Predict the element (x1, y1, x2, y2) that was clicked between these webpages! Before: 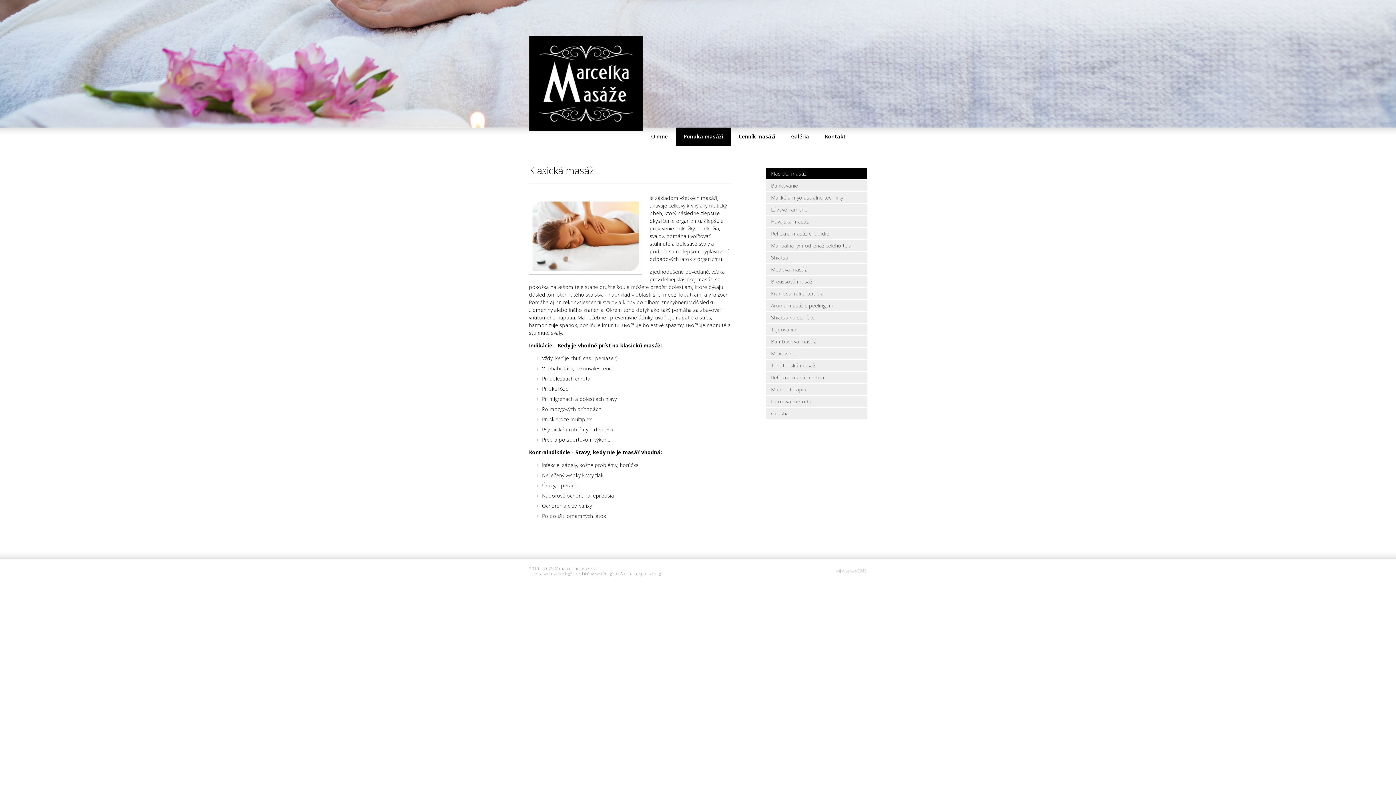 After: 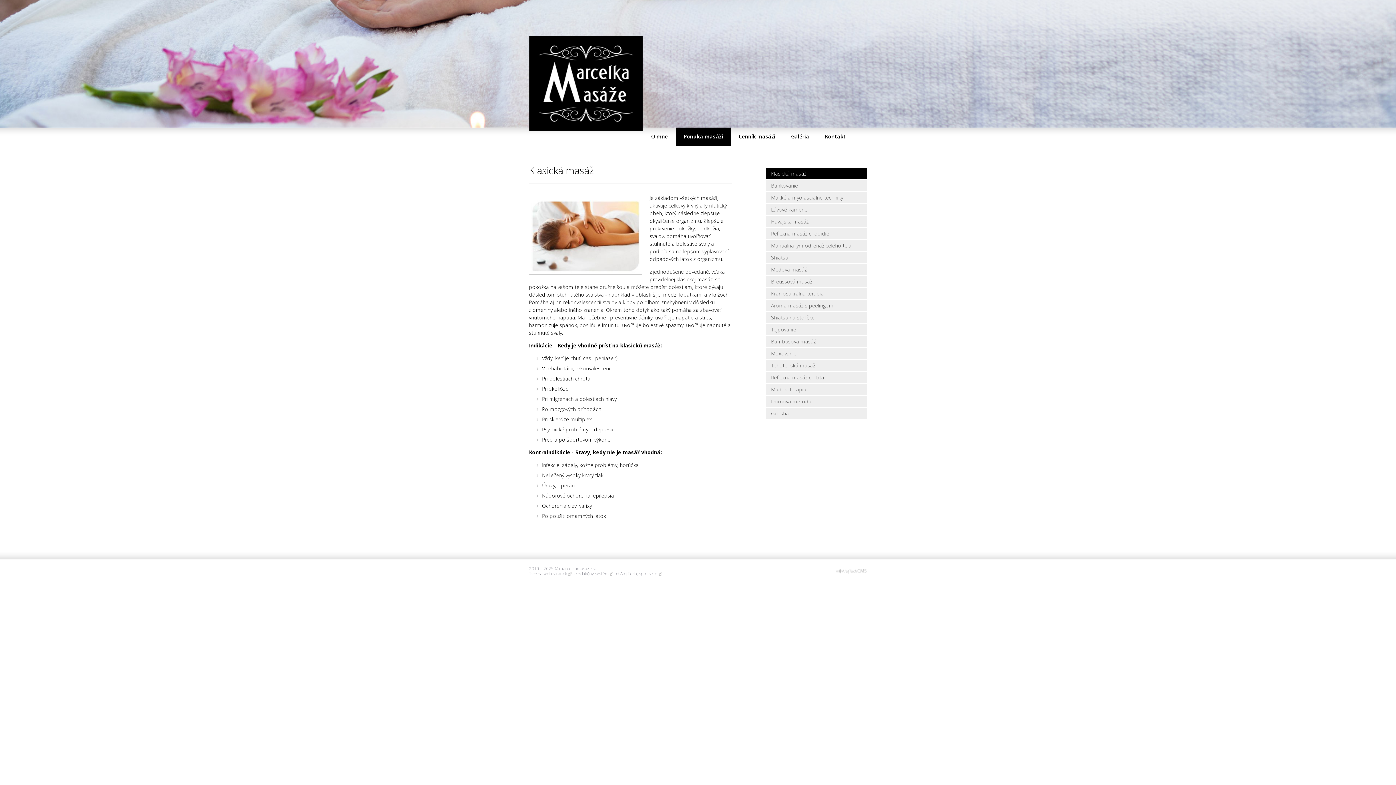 Action: label: Ponuka masáži bbox: (676, 127, 730, 145)